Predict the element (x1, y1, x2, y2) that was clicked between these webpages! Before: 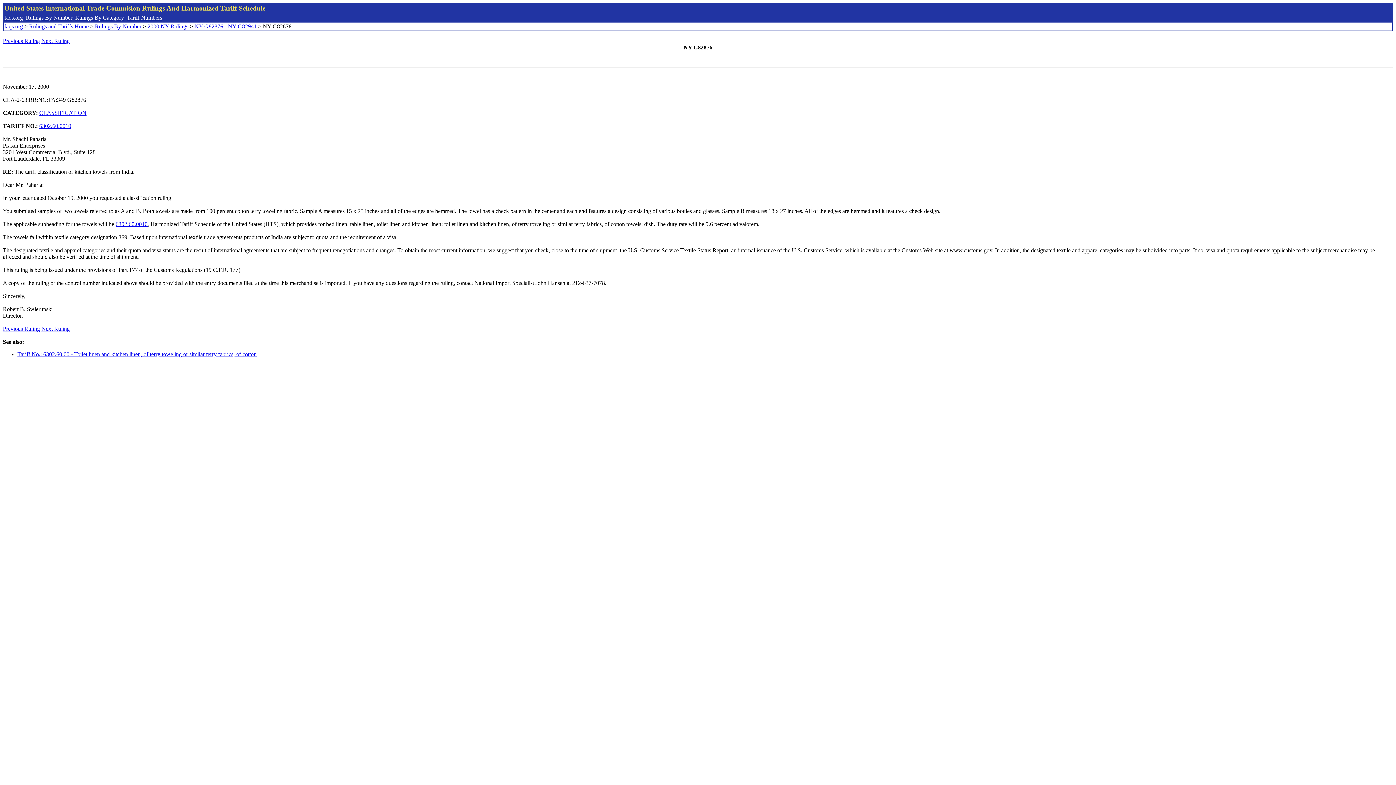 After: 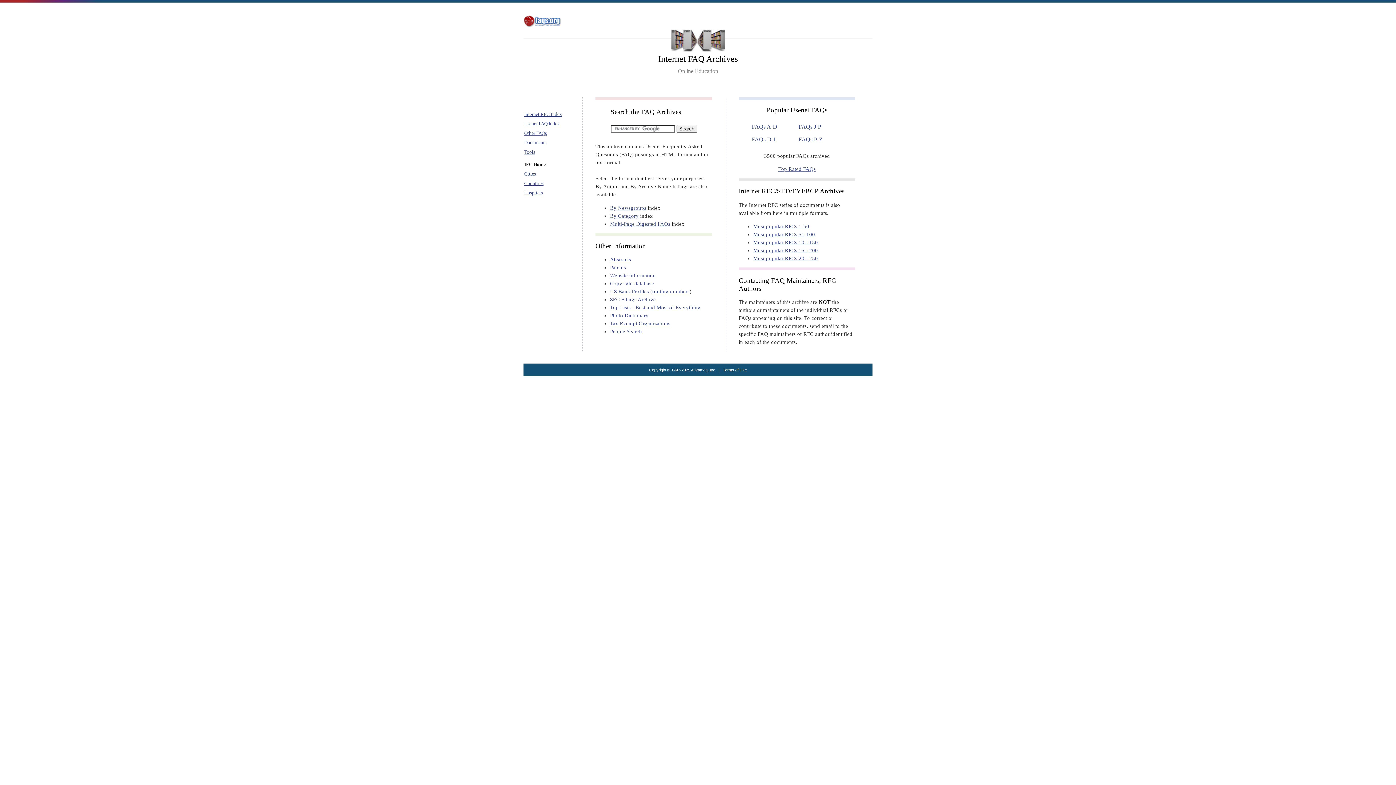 Action: bbox: (4, 23, 22, 29) label: faqs.org